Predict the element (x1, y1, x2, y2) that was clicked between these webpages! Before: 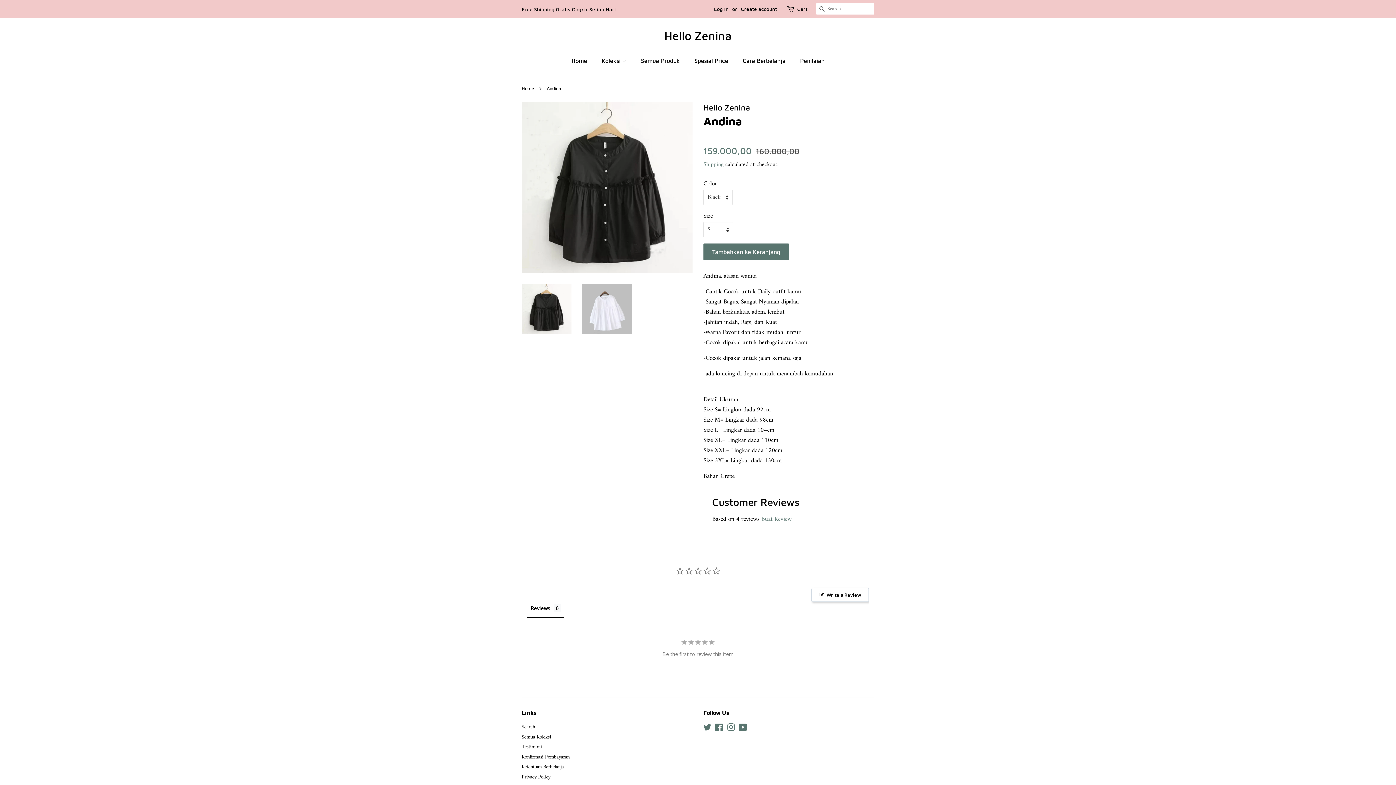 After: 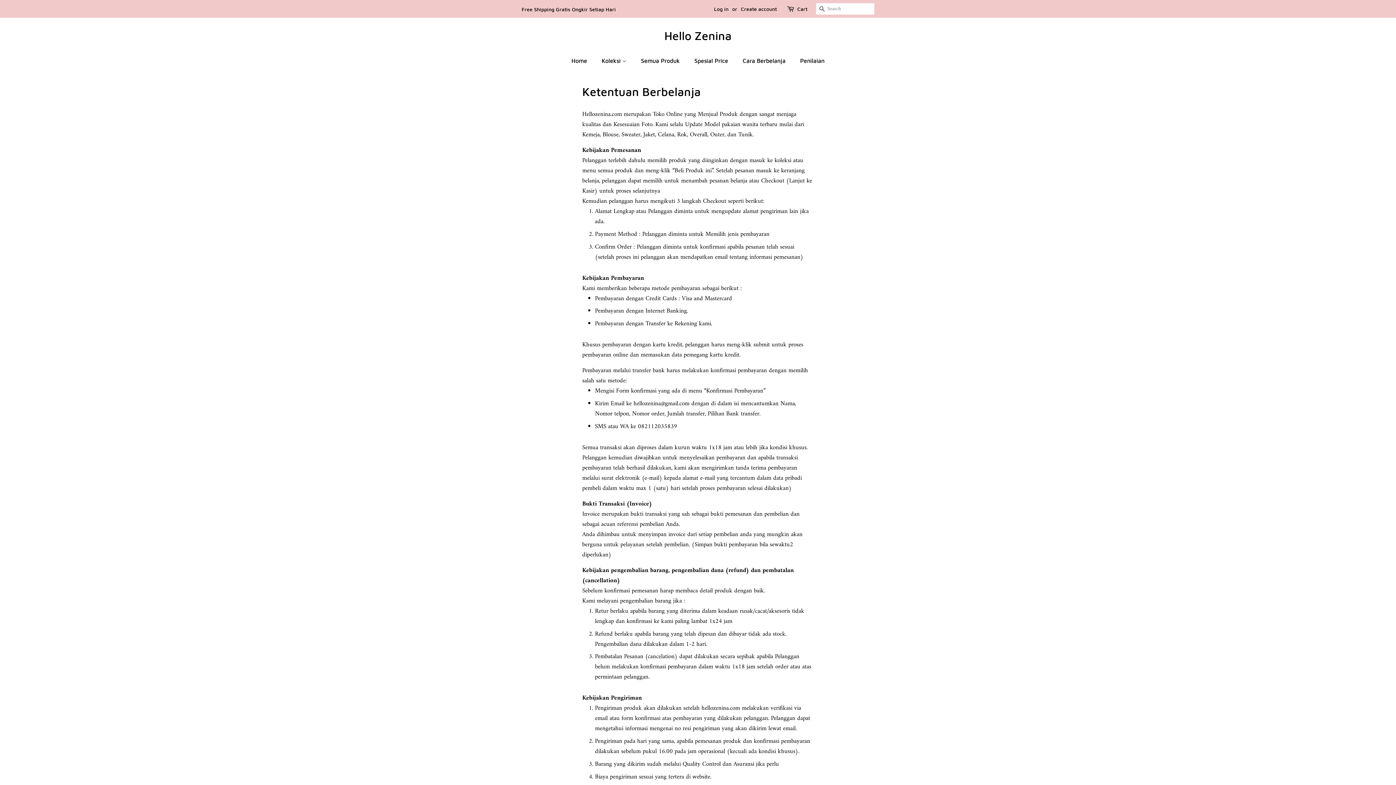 Action: label: Ketentuan Berbelanja bbox: (521, 763, 564, 772)